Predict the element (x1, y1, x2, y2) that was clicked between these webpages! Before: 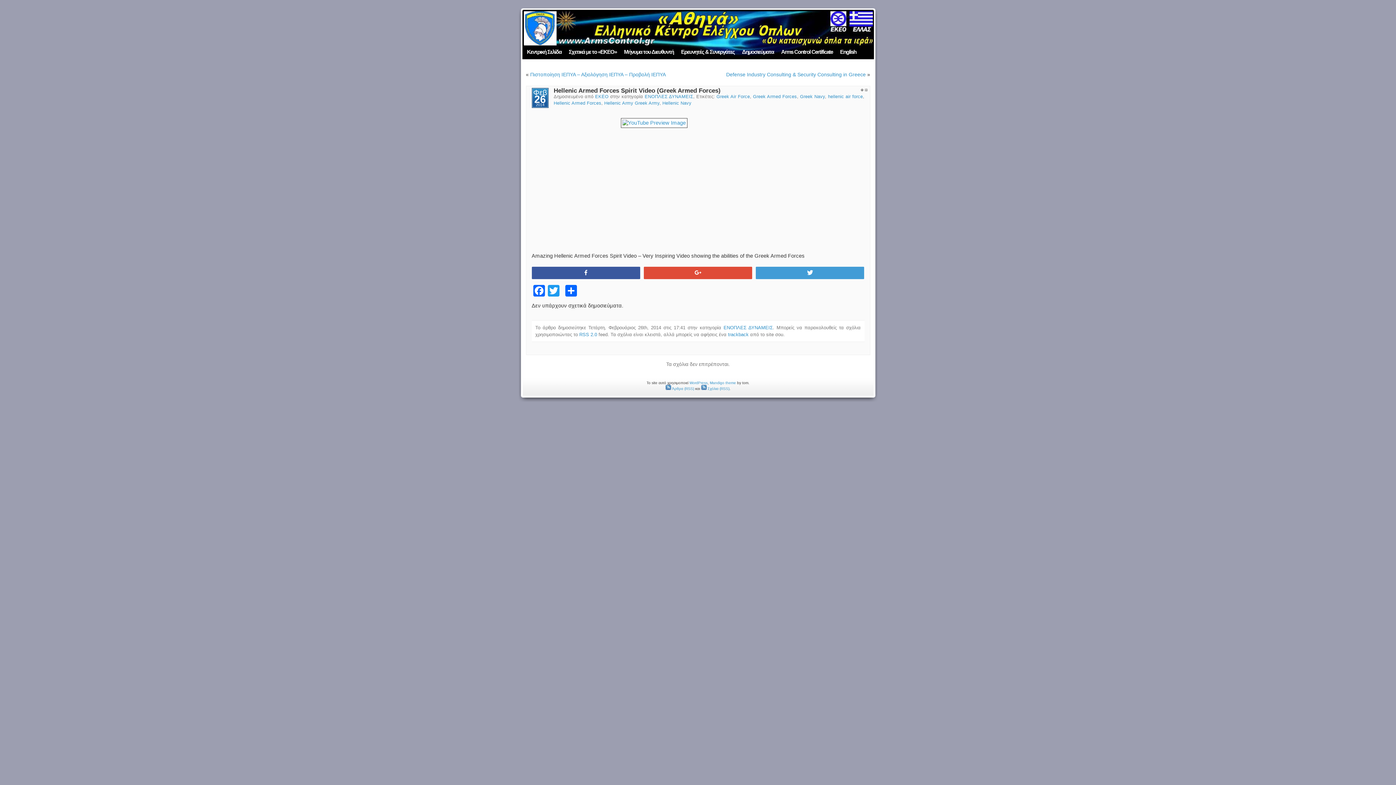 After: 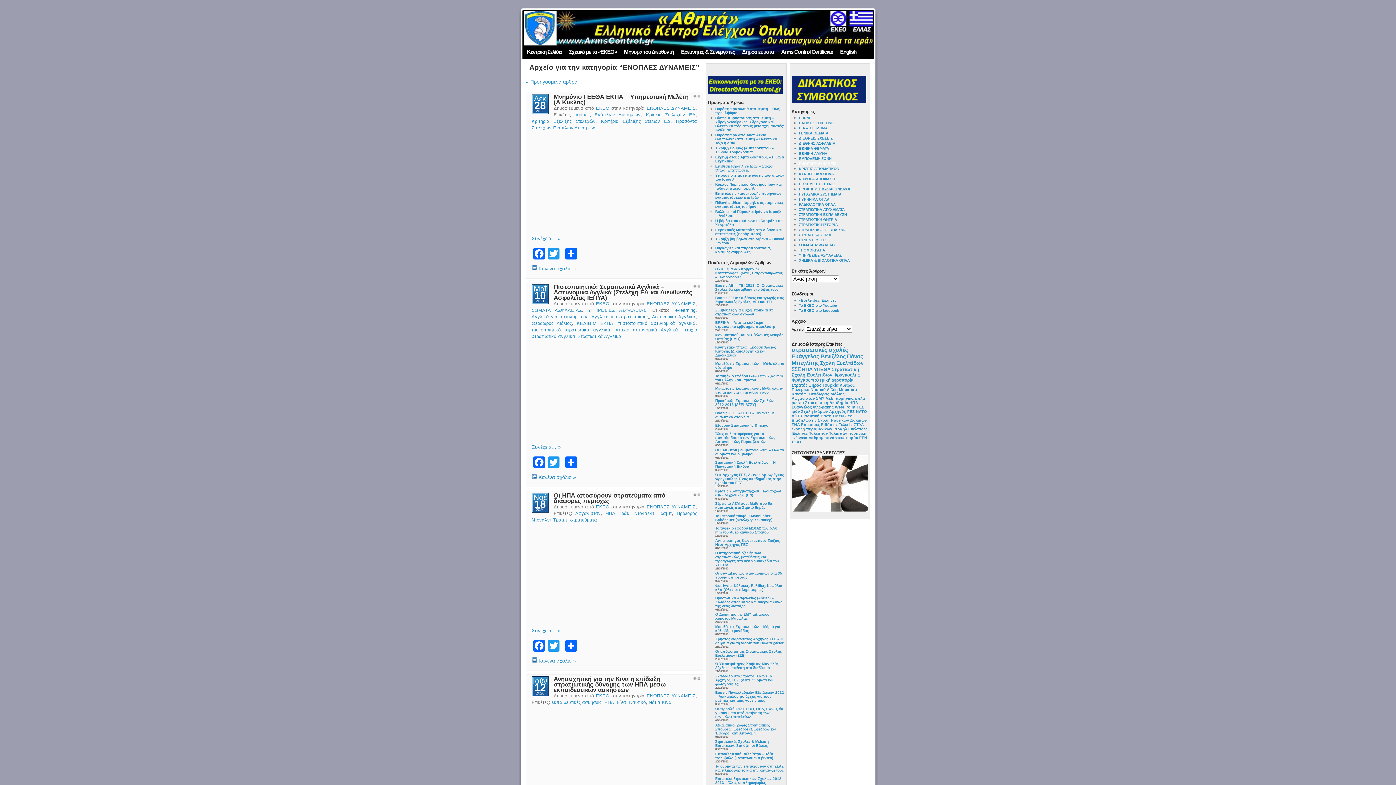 Action: label: ΕΝΟΠΛΕΣ ΔΥΝΑΜΕΙΣ bbox: (644, 94, 693, 99)